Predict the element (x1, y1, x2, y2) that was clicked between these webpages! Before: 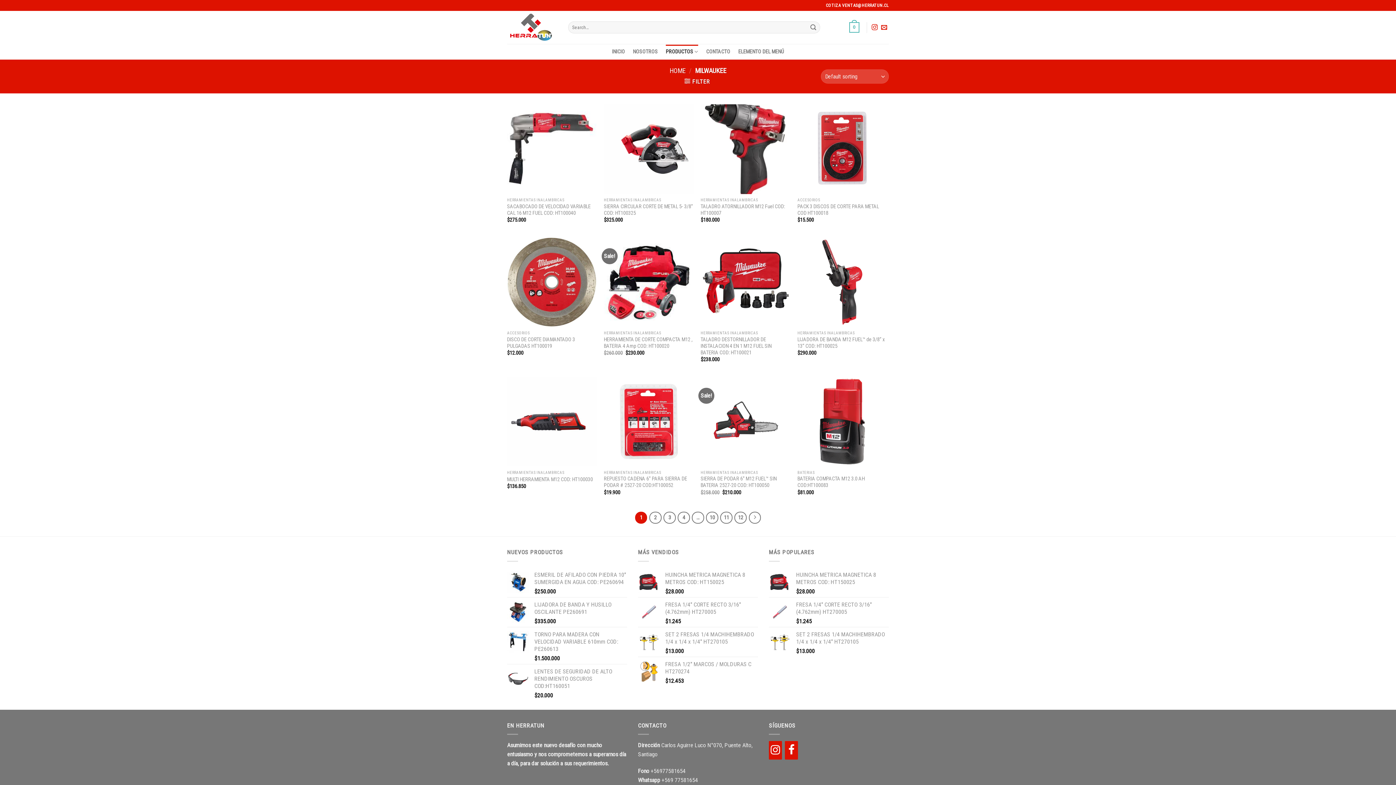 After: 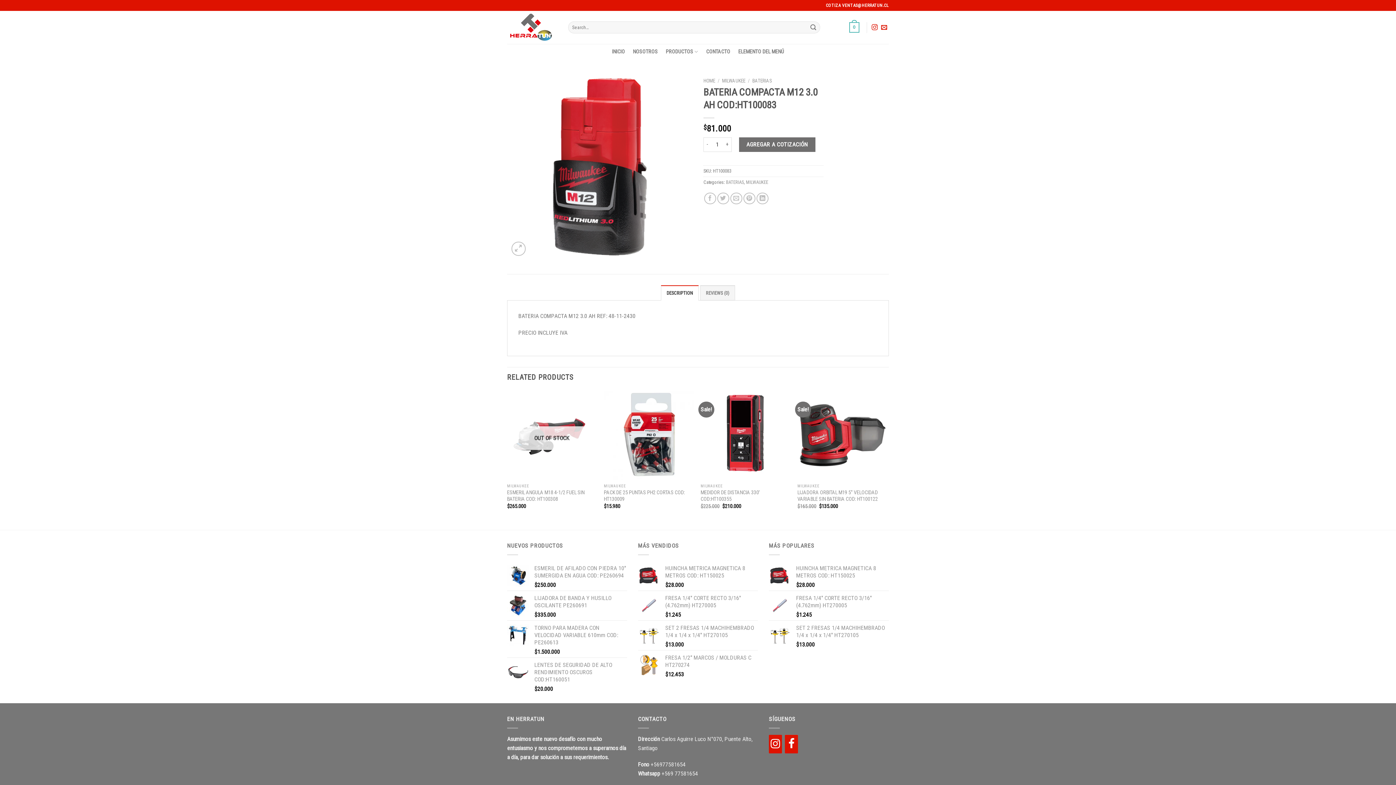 Action: bbox: (797, 476, 887, 489) label: BATERIA COMPACTA M12 3.0 AH COD:HT100083